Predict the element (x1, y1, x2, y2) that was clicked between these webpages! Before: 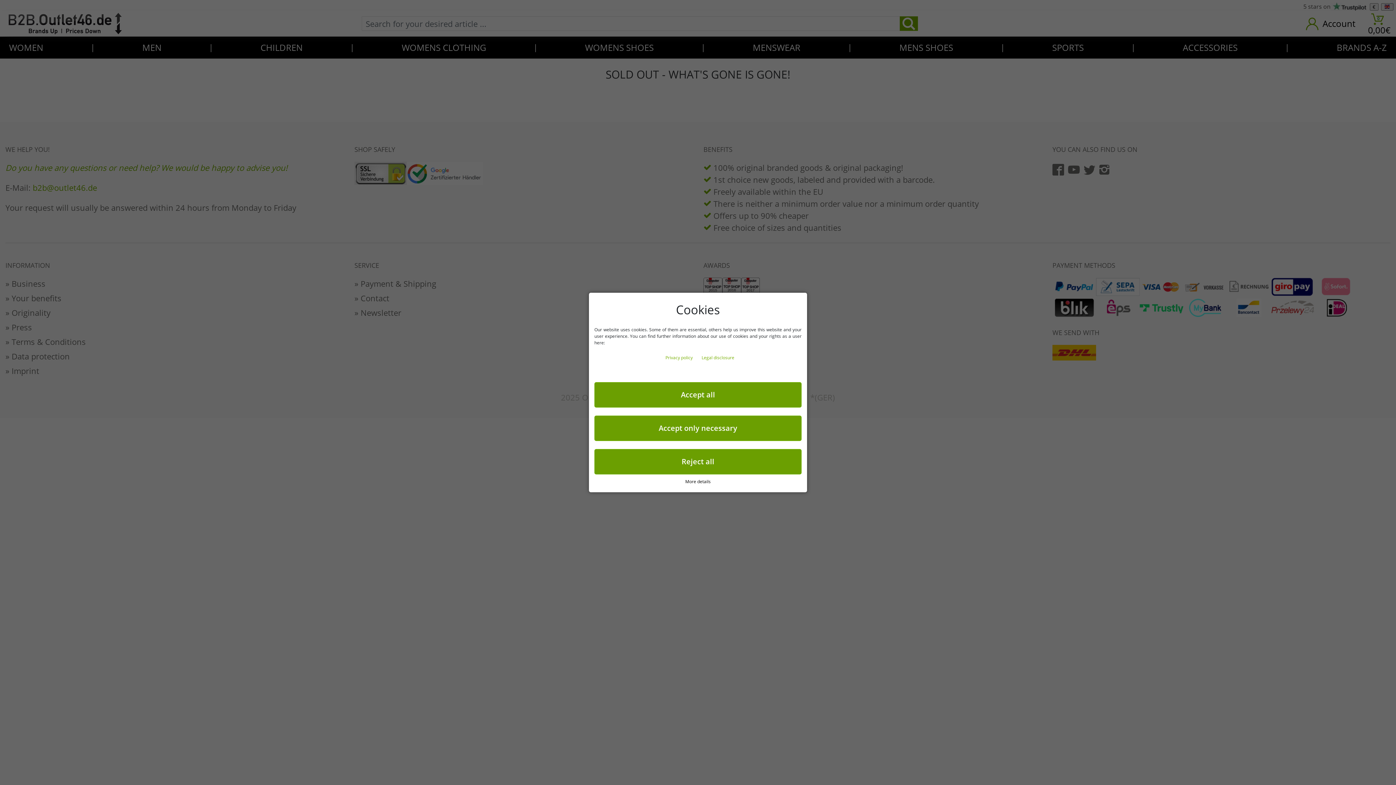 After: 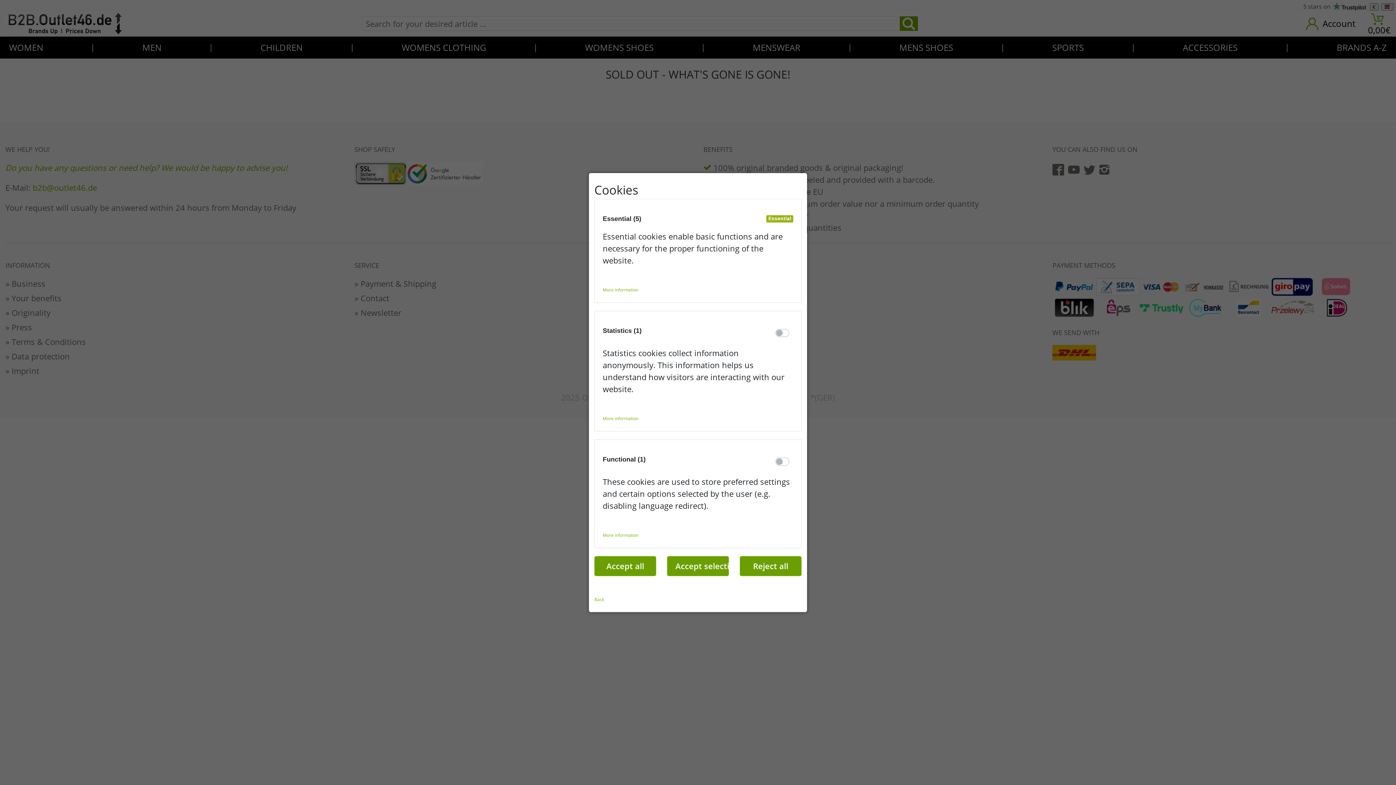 Action: label: More details bbox: (594, 479, 801, 484)